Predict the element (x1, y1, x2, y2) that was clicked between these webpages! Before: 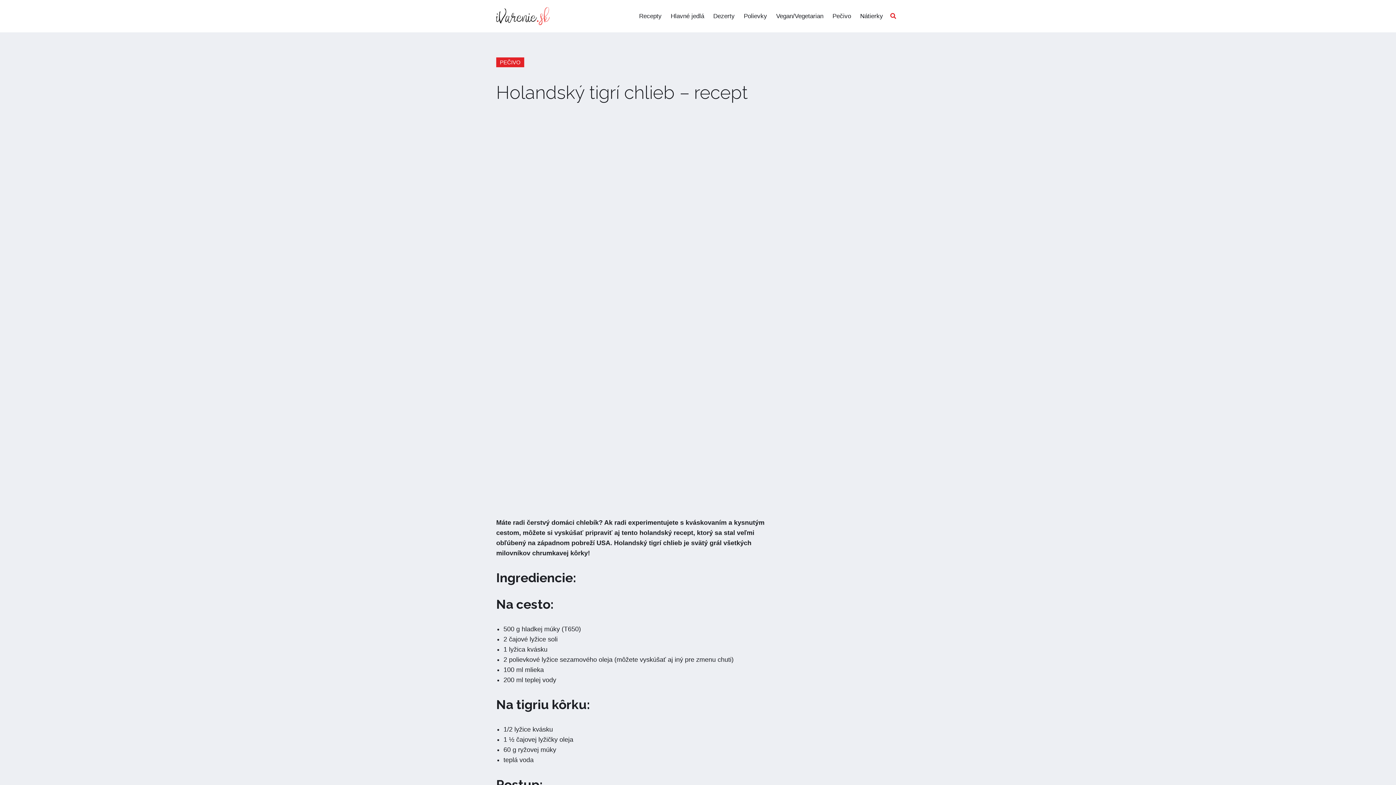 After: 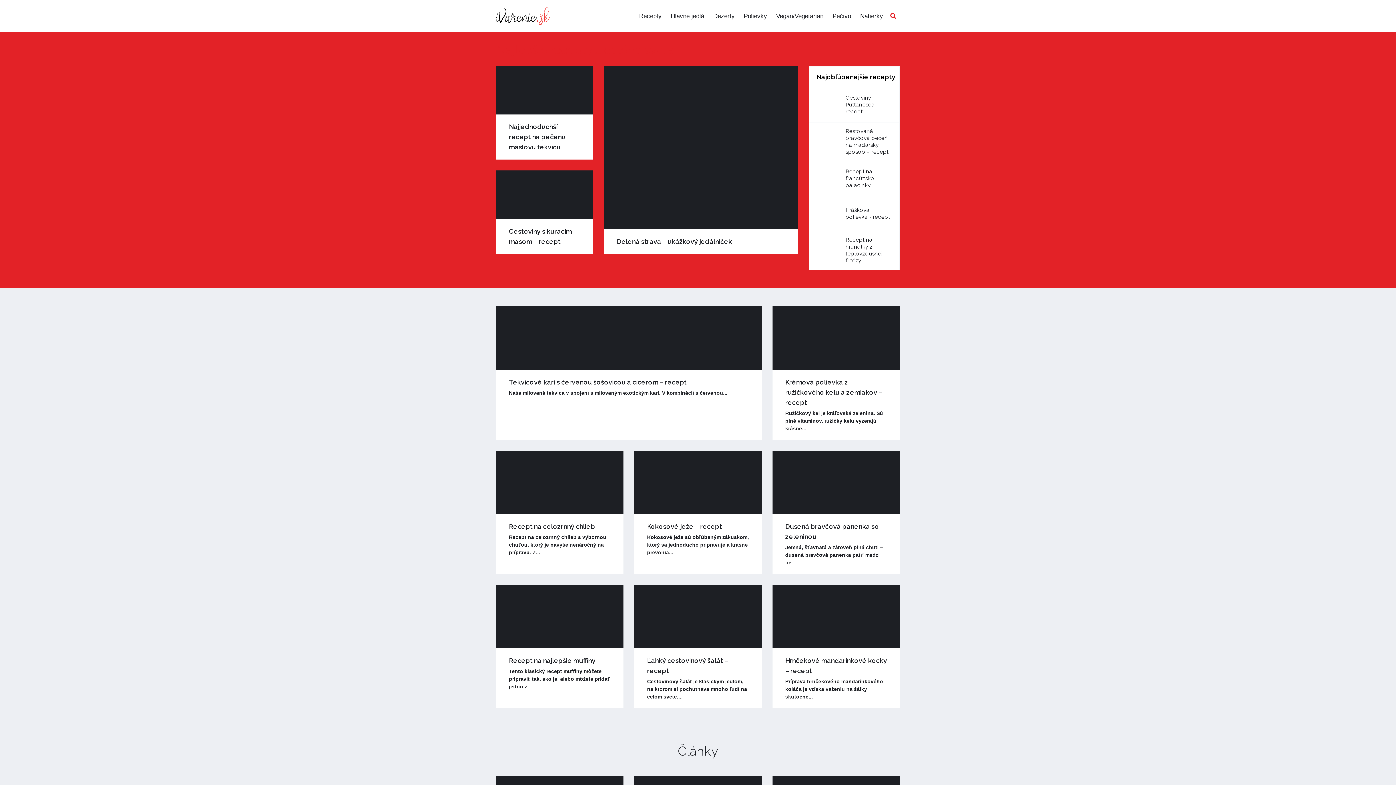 Action: bbox: (496, 7, 549, 25)